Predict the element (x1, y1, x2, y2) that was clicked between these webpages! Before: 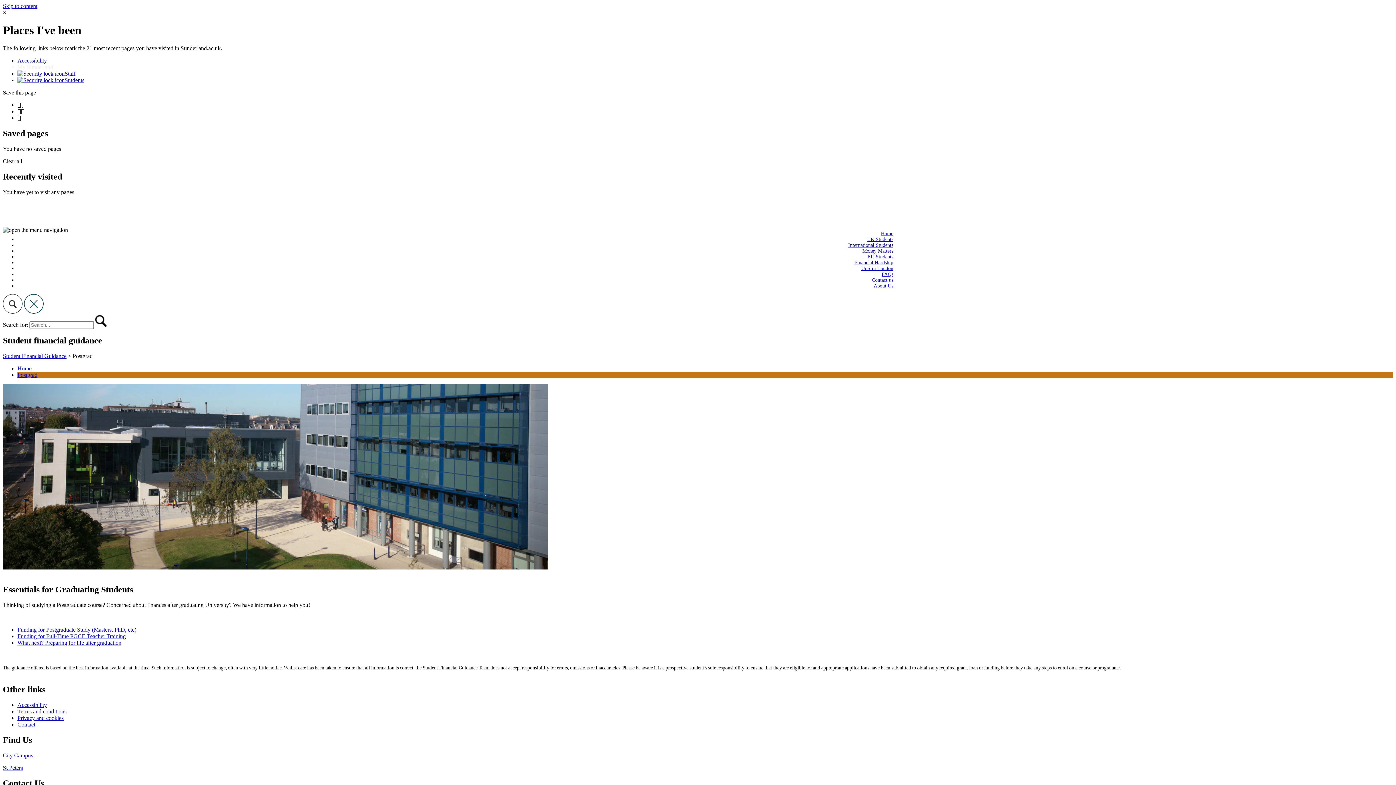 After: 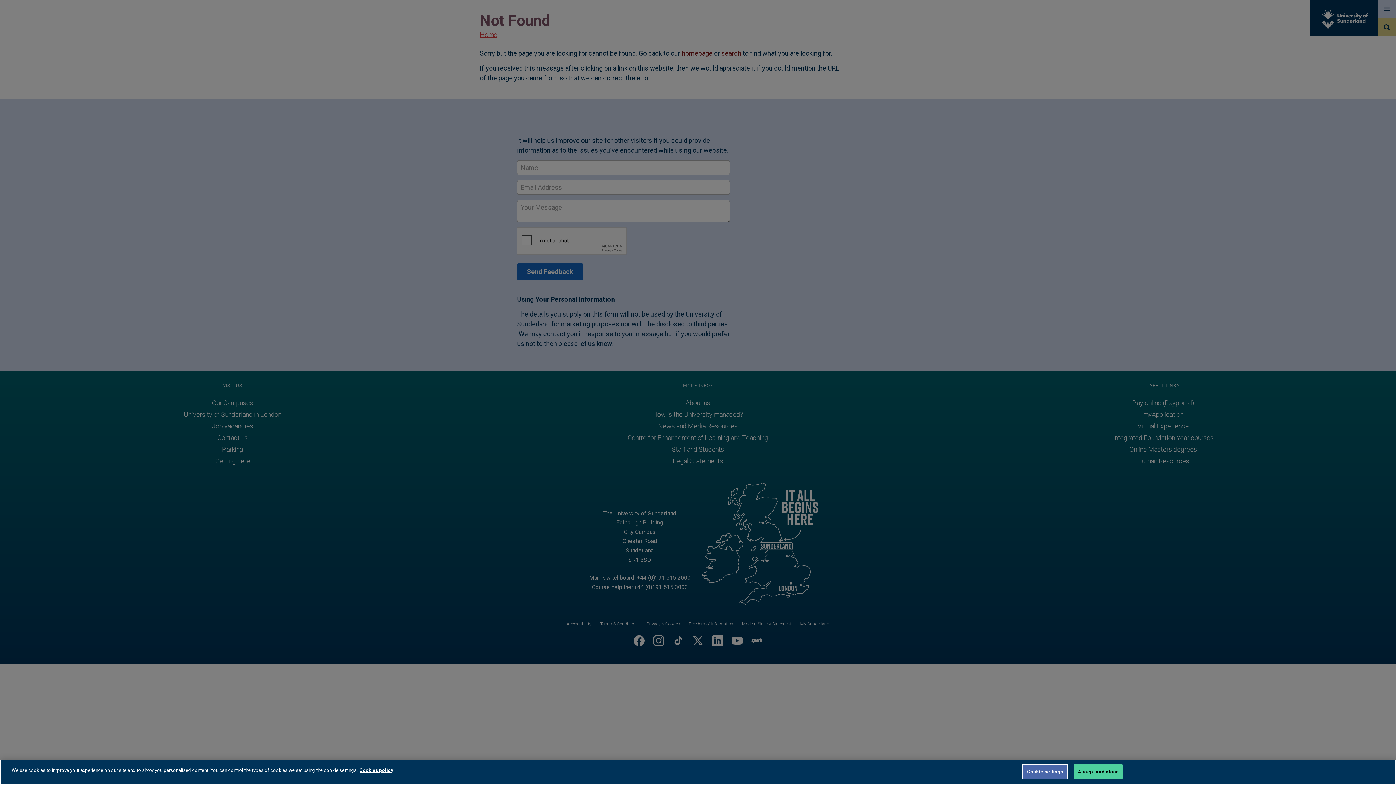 Action: bbox: (17, 708, 66, 714) label: Terms and conditions